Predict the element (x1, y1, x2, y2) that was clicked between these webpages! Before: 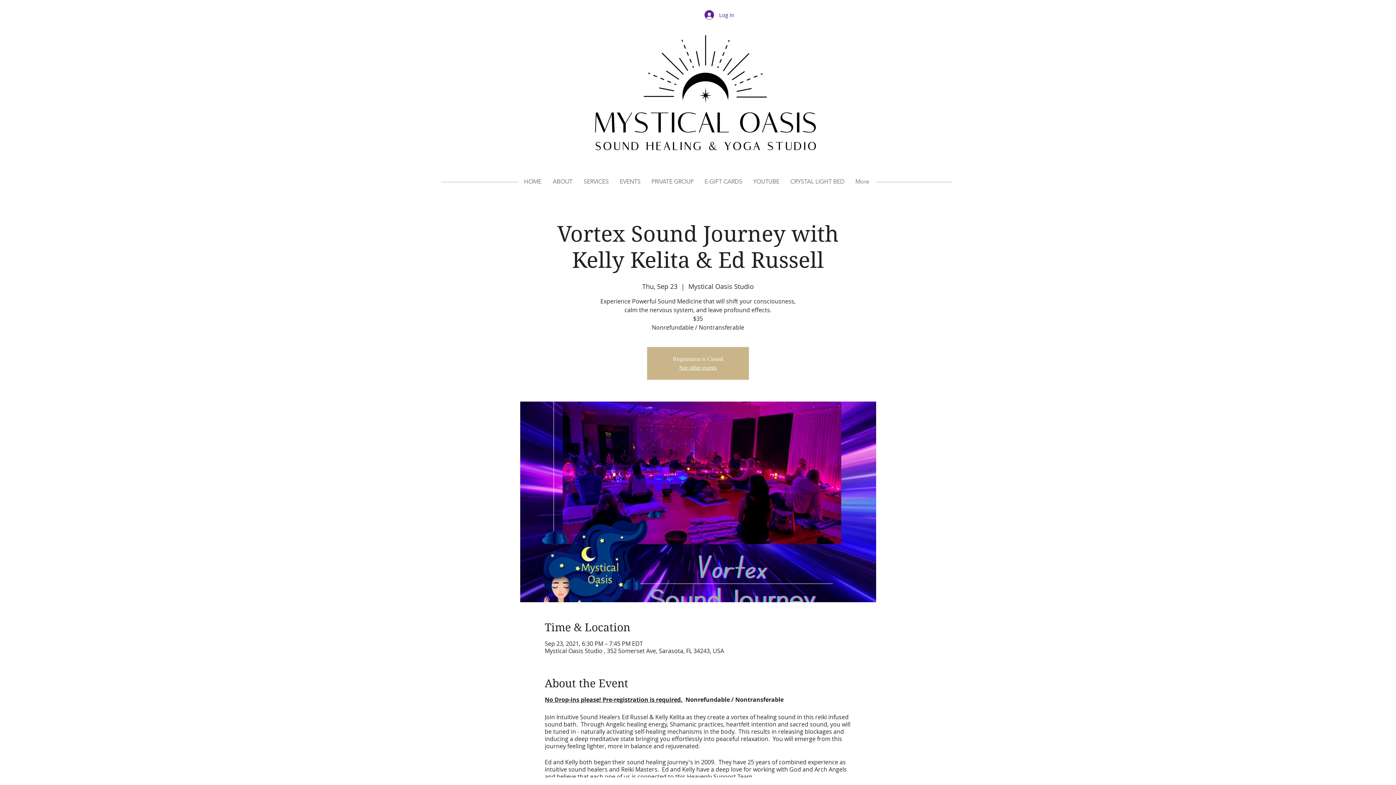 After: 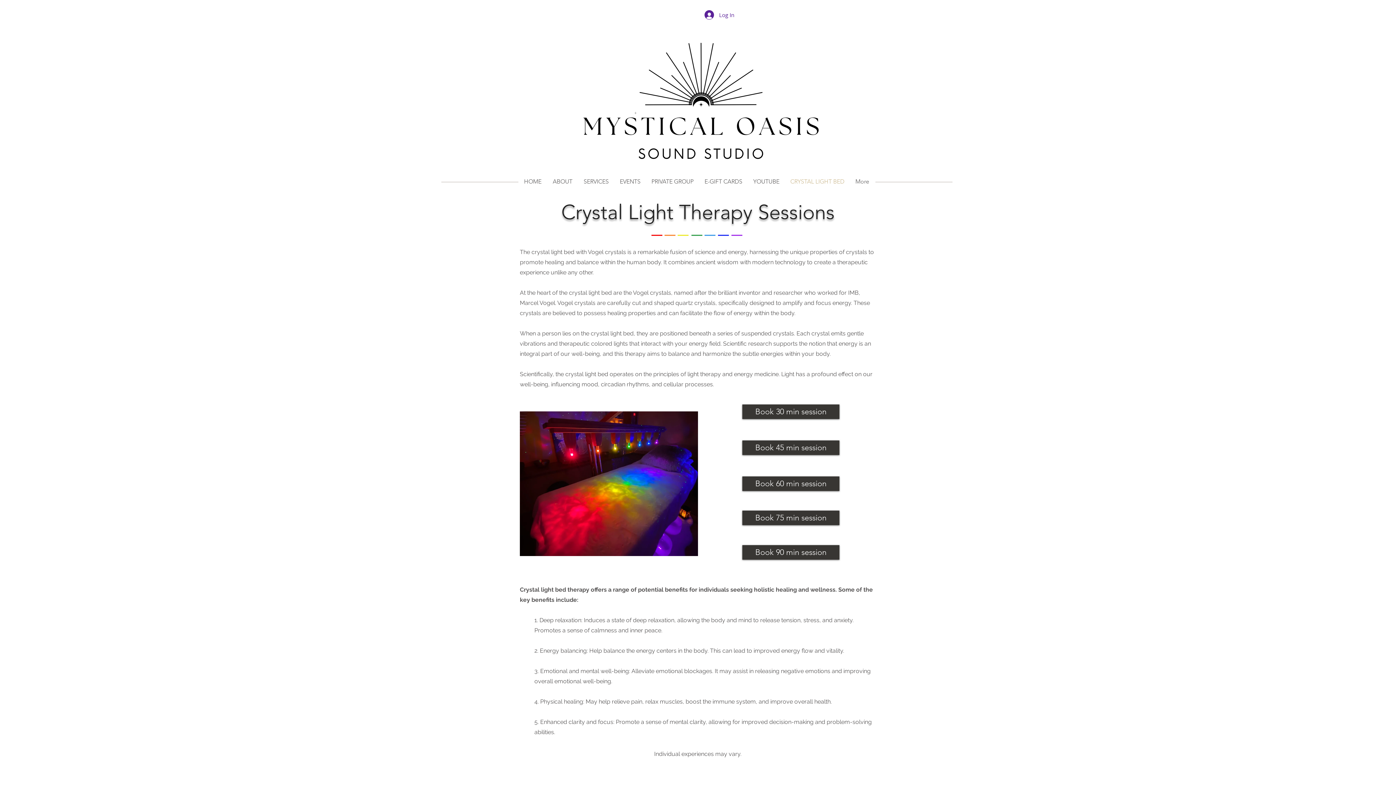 Action: bbox: (785, 172, 850, 190) label: CRYSTAL LIGHT BED